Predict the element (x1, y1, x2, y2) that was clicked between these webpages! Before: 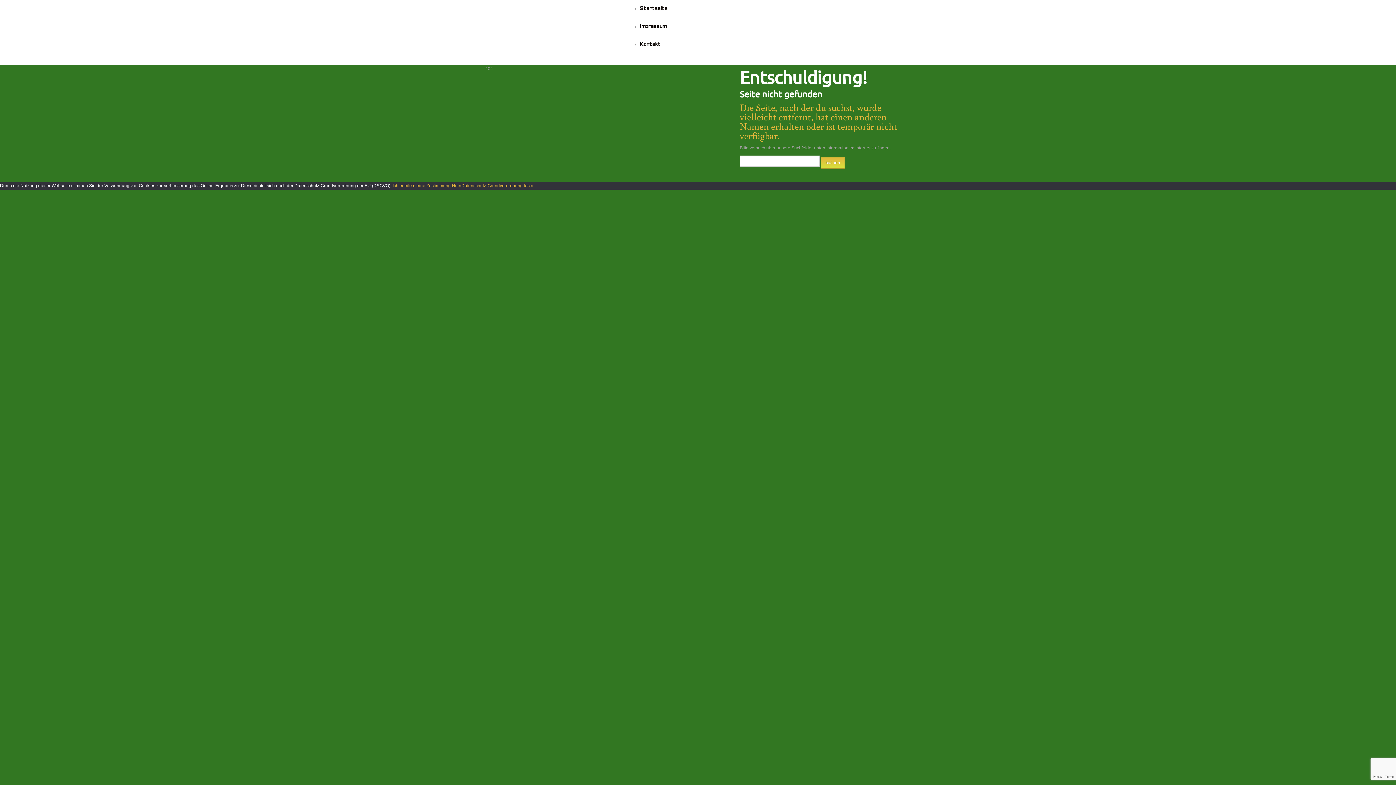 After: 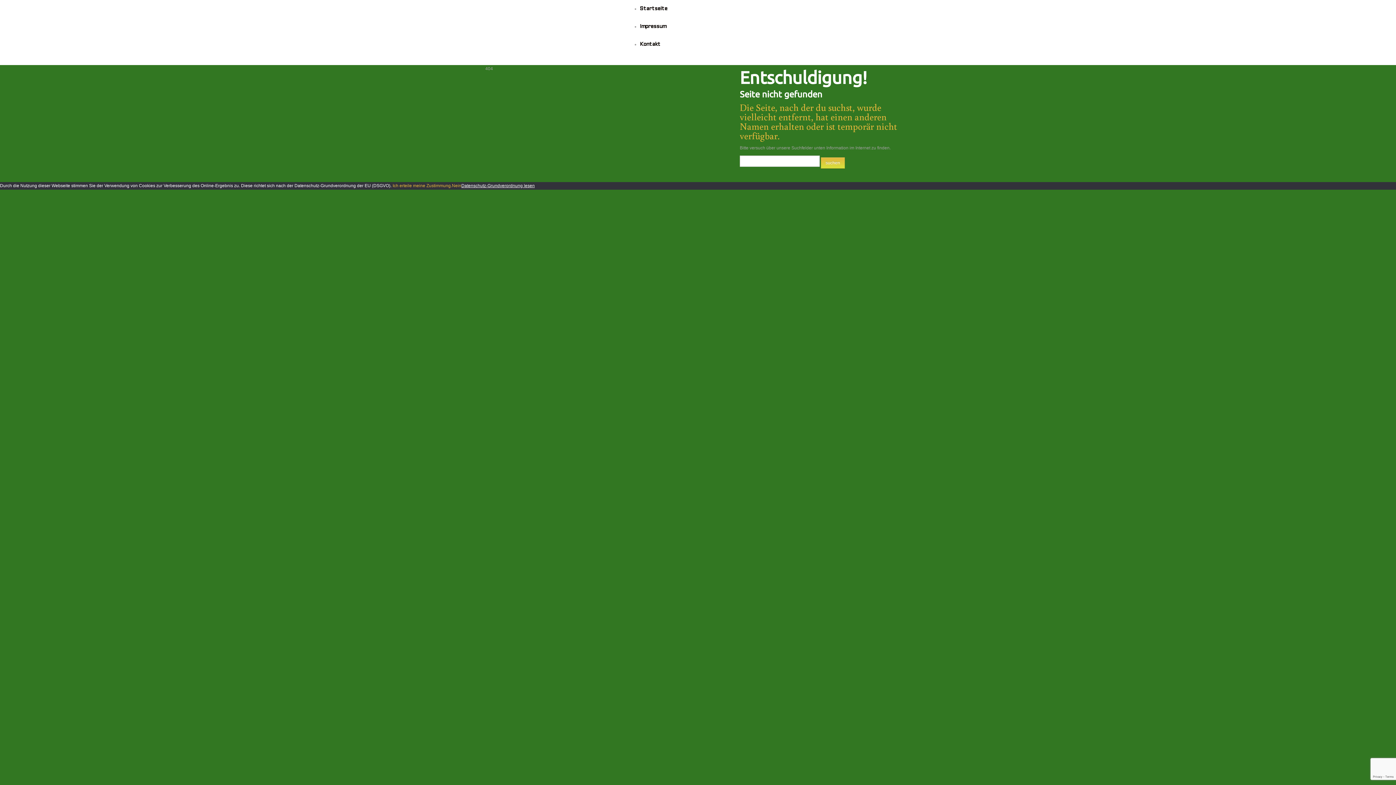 Action: bbox: (461, 183, 534, 188) label: Datenschutz-Grundverordnung lesen